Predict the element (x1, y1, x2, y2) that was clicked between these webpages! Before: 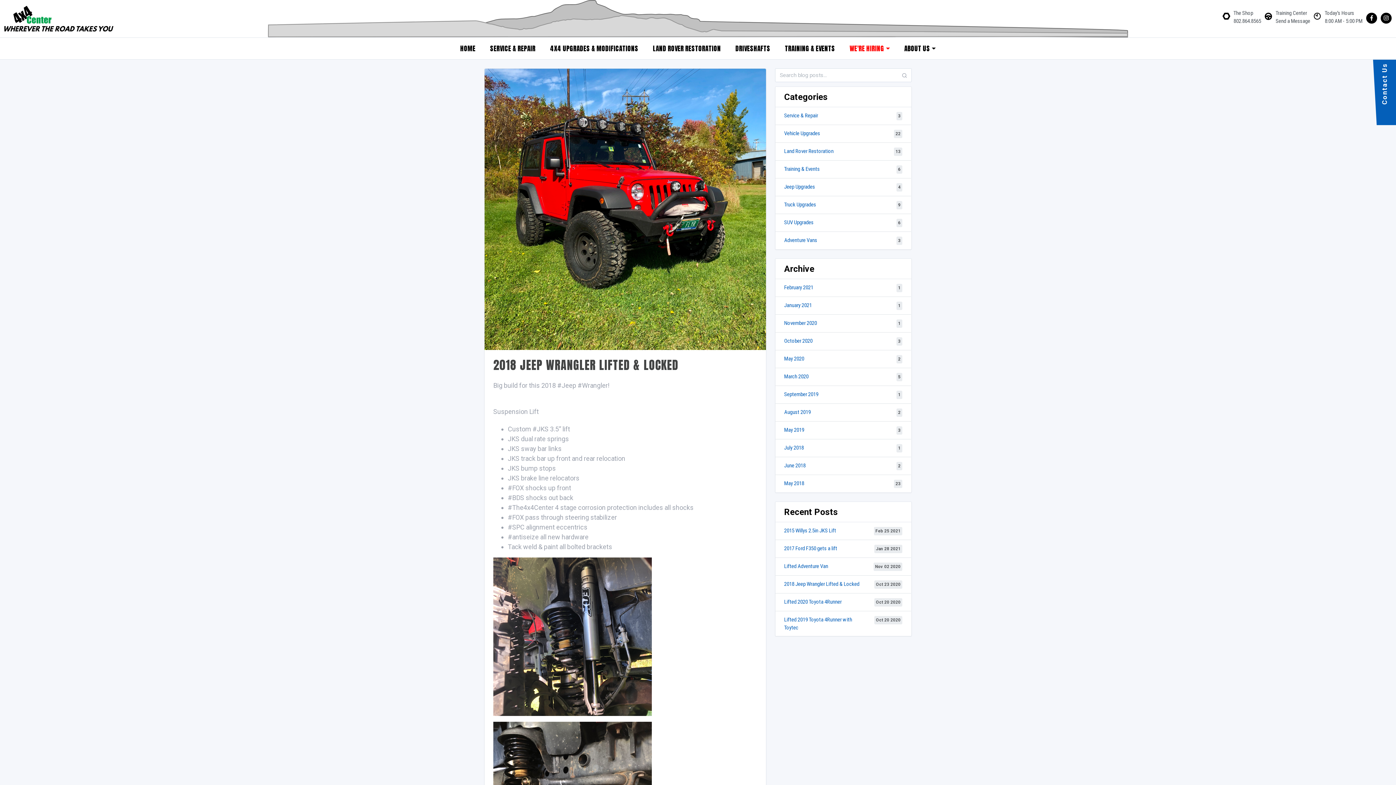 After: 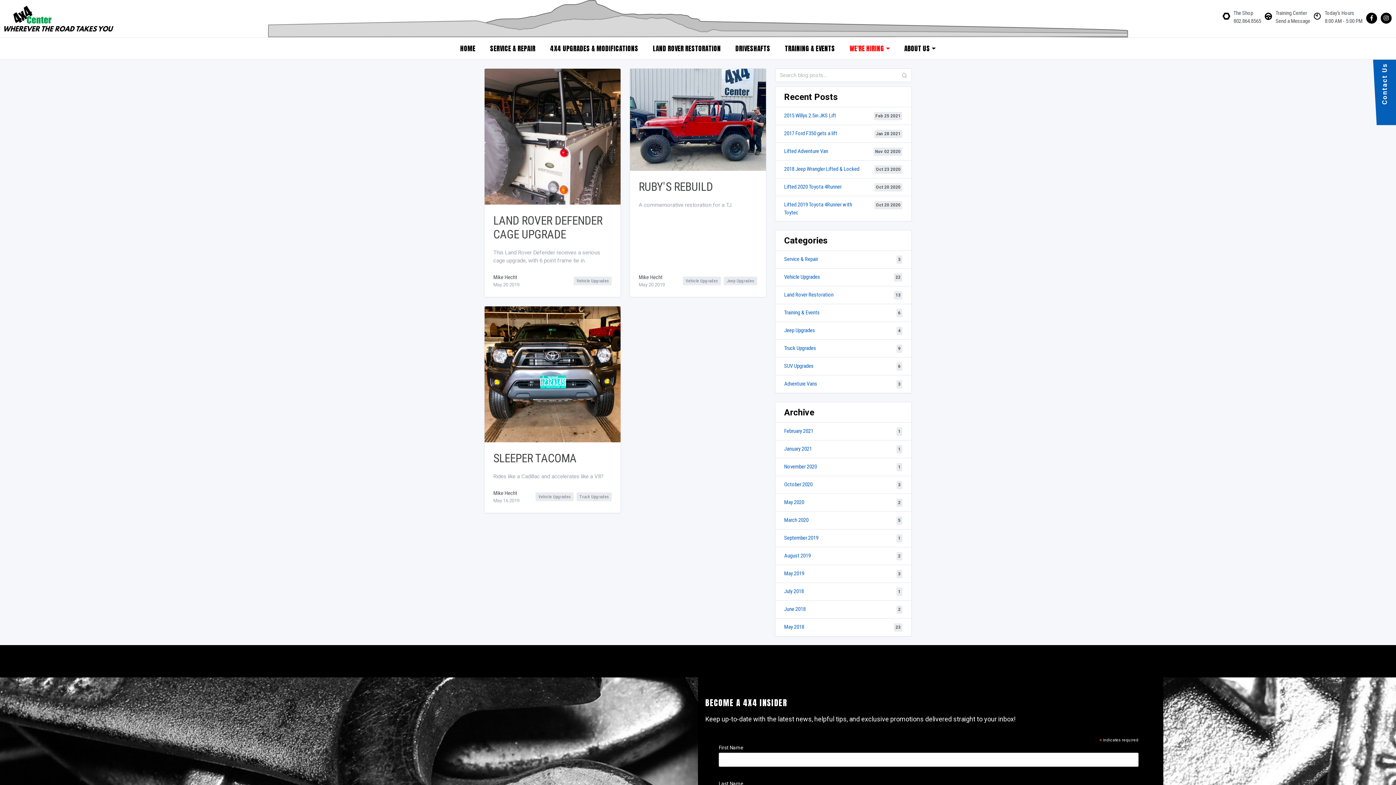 Action: bbox: (784, 426, 804, 433) label: May 2019